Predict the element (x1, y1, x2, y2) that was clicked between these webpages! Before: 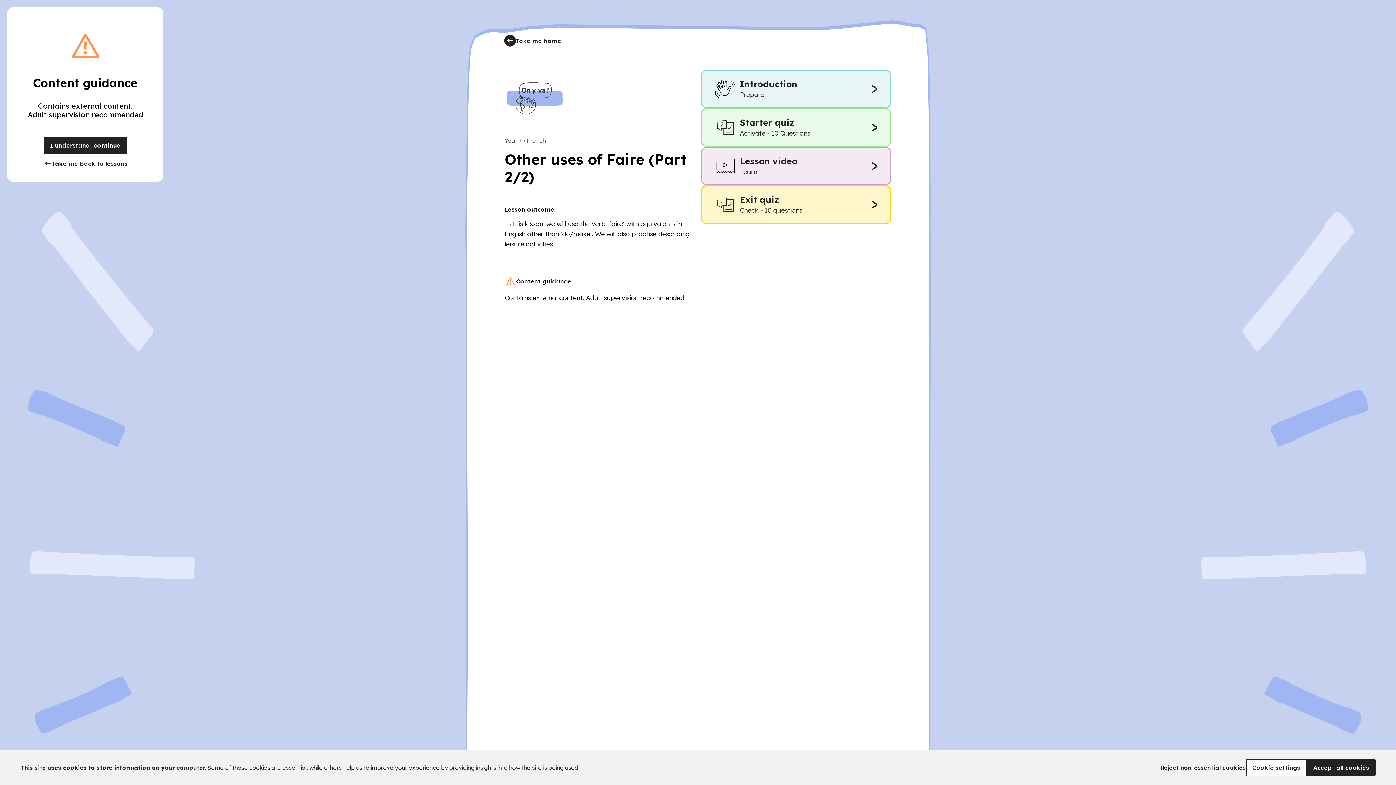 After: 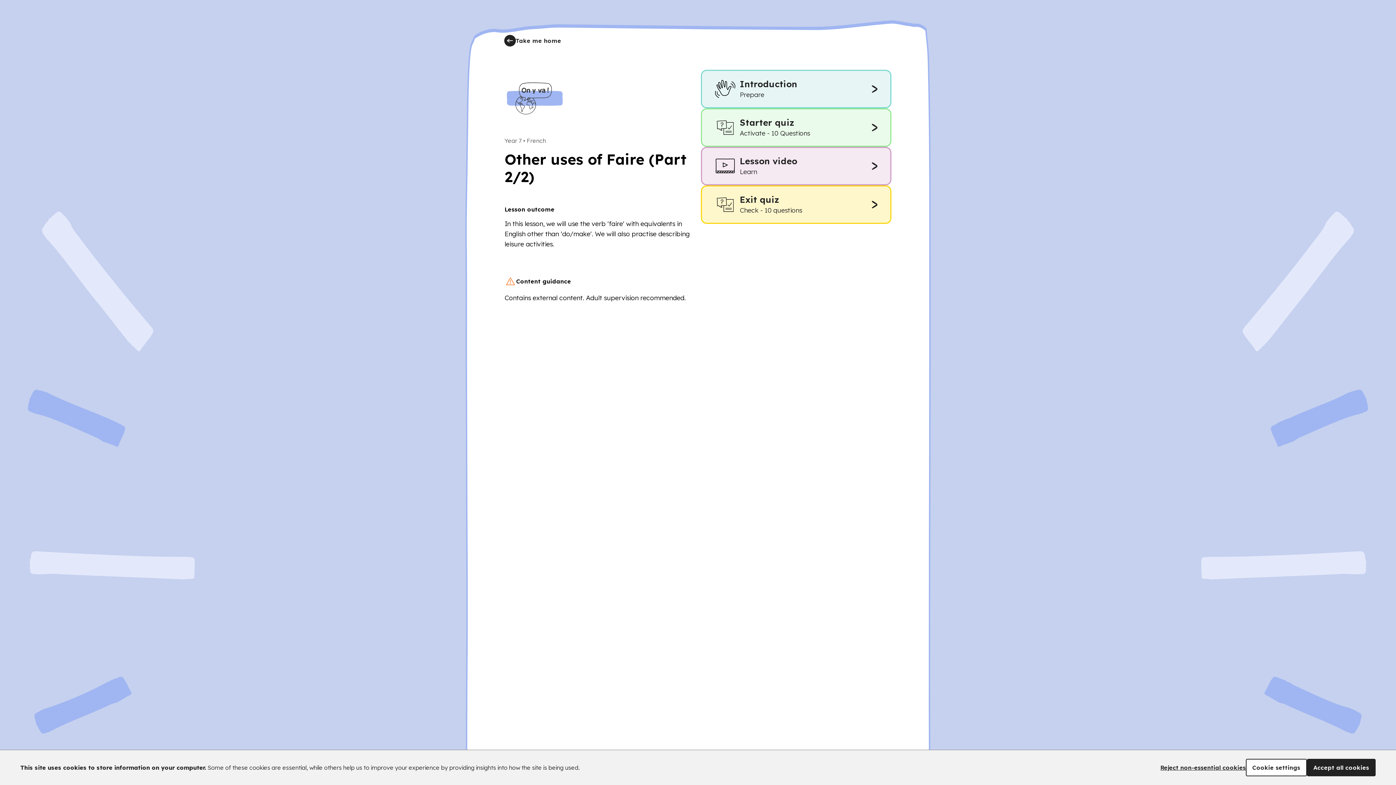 Action: bbox: (43, 136, 127, 154) label: I understand, continue